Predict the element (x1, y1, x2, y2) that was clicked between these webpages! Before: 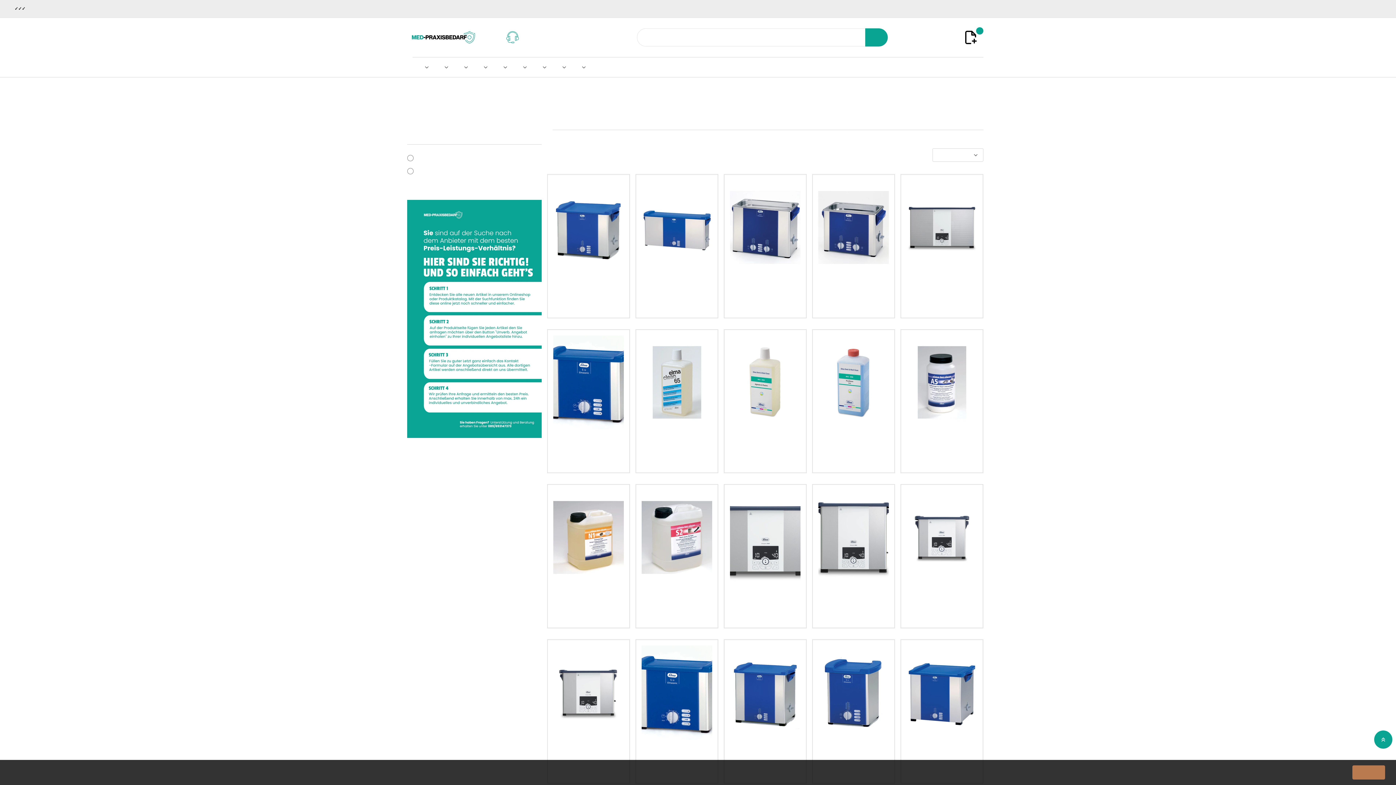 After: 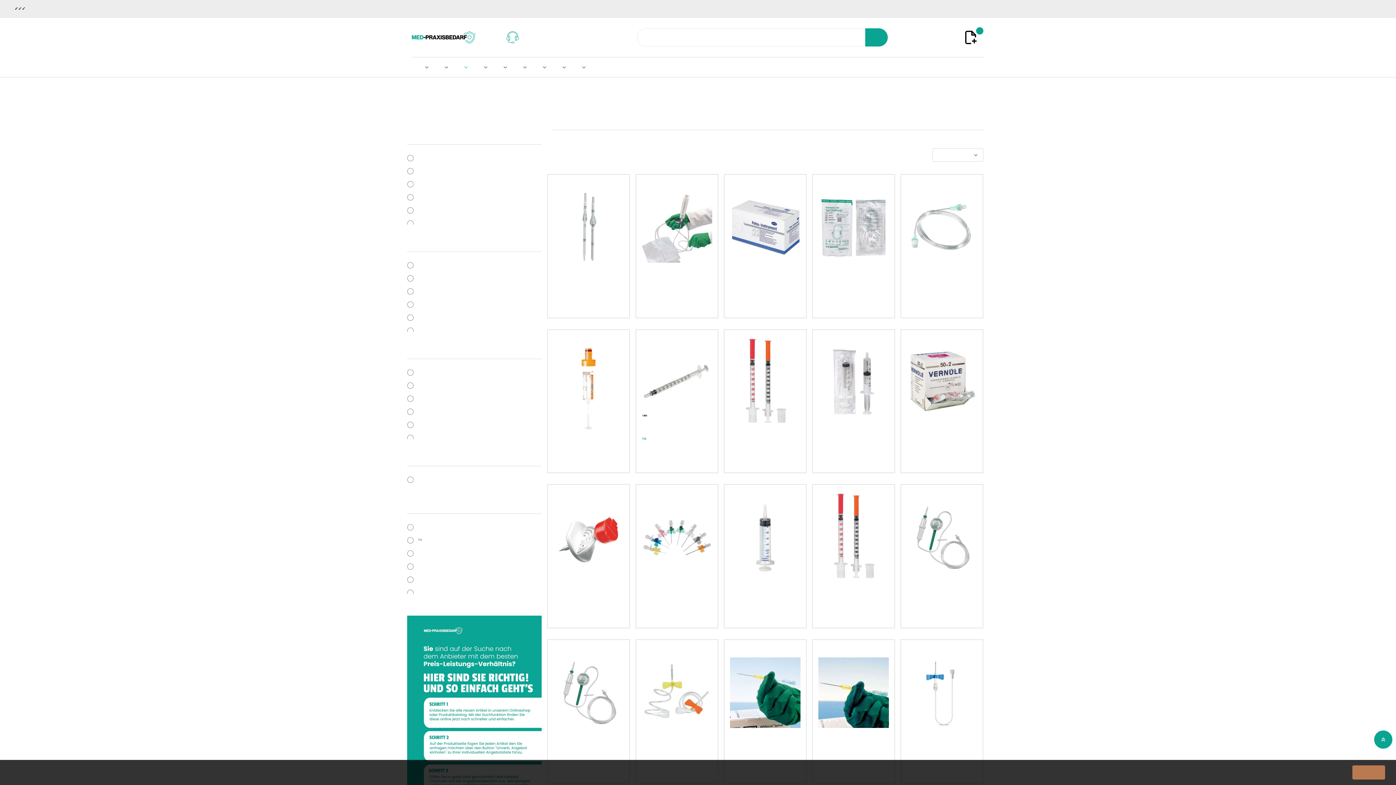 Action: label: INFUSION & INJEKTION  bbox: (461, 57, 469, 77)